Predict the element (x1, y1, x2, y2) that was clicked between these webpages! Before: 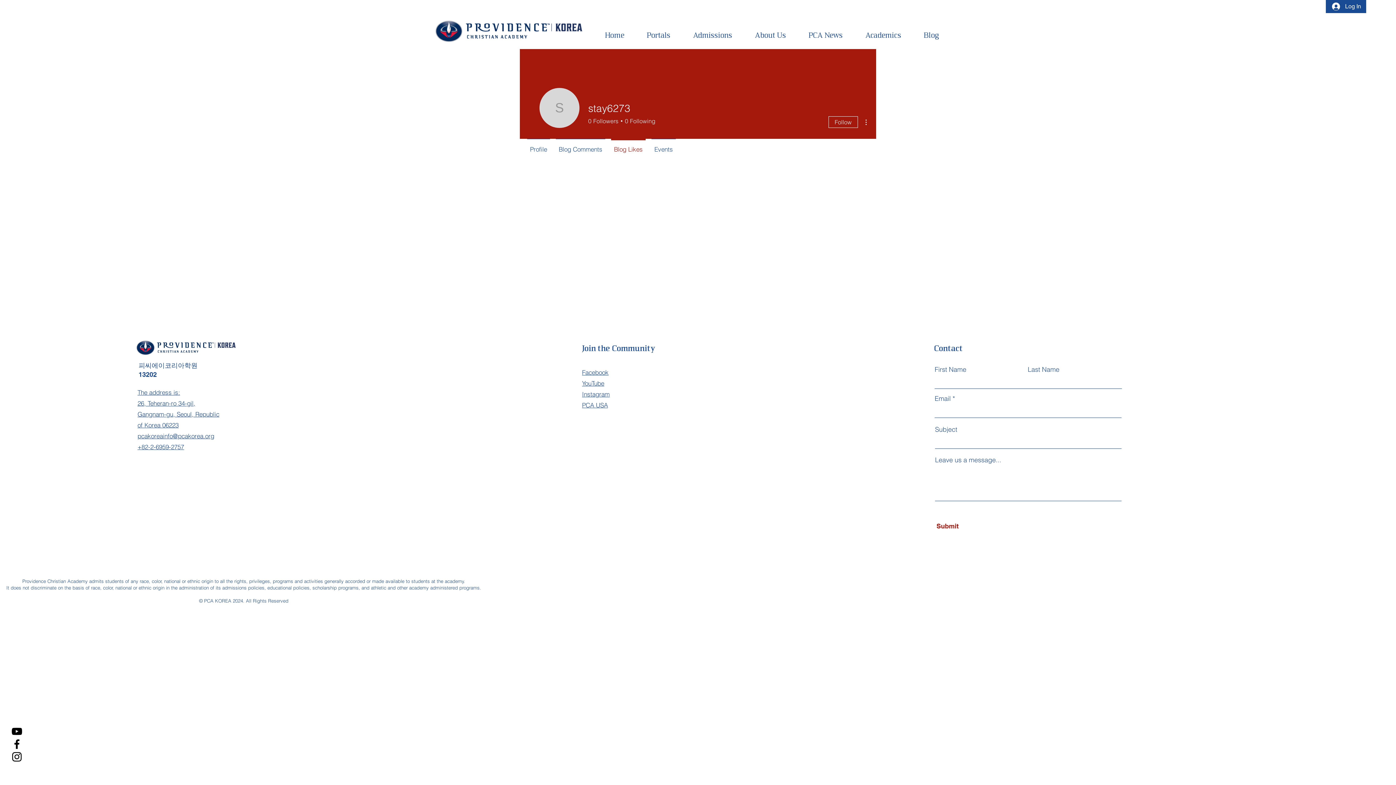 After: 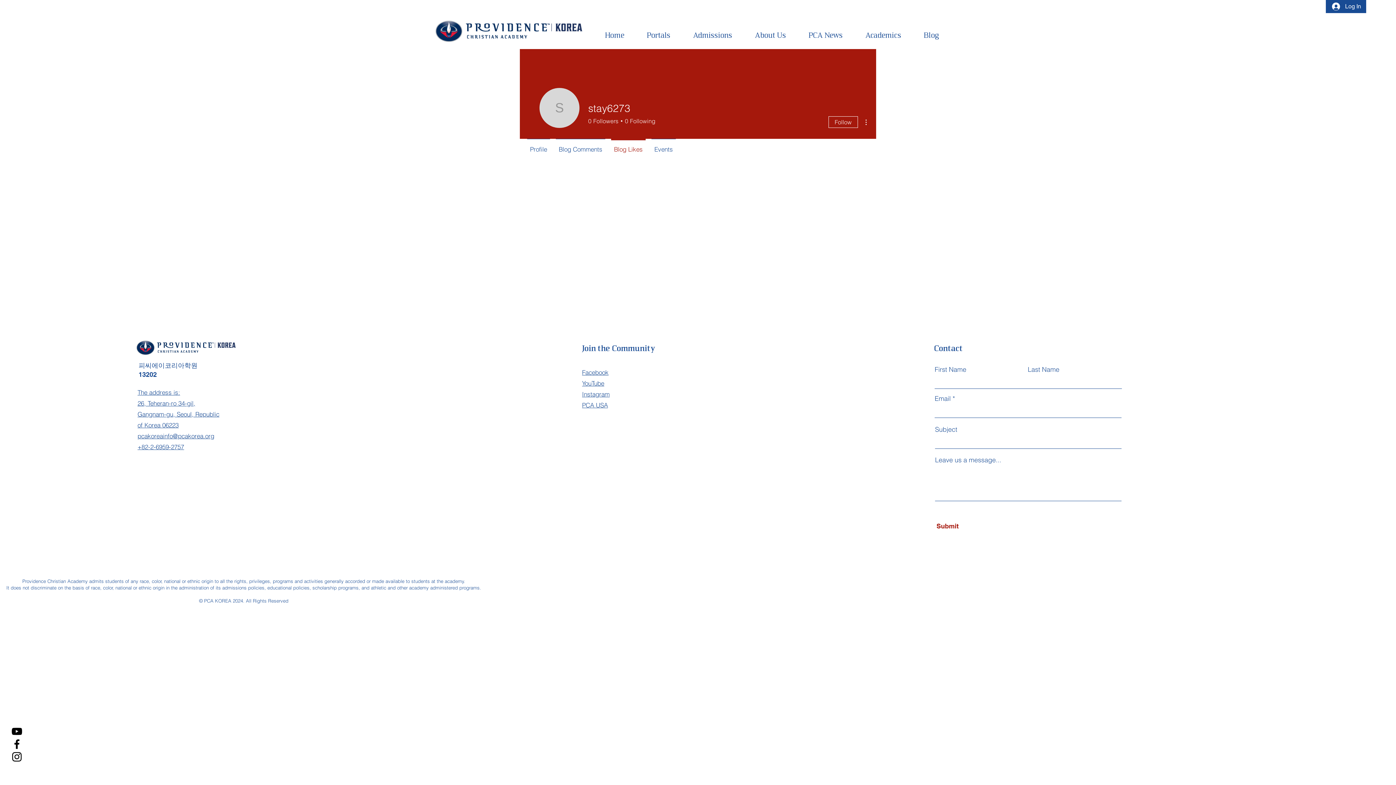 Action: label: Instagram bbox: (582, 390, 609, 398)